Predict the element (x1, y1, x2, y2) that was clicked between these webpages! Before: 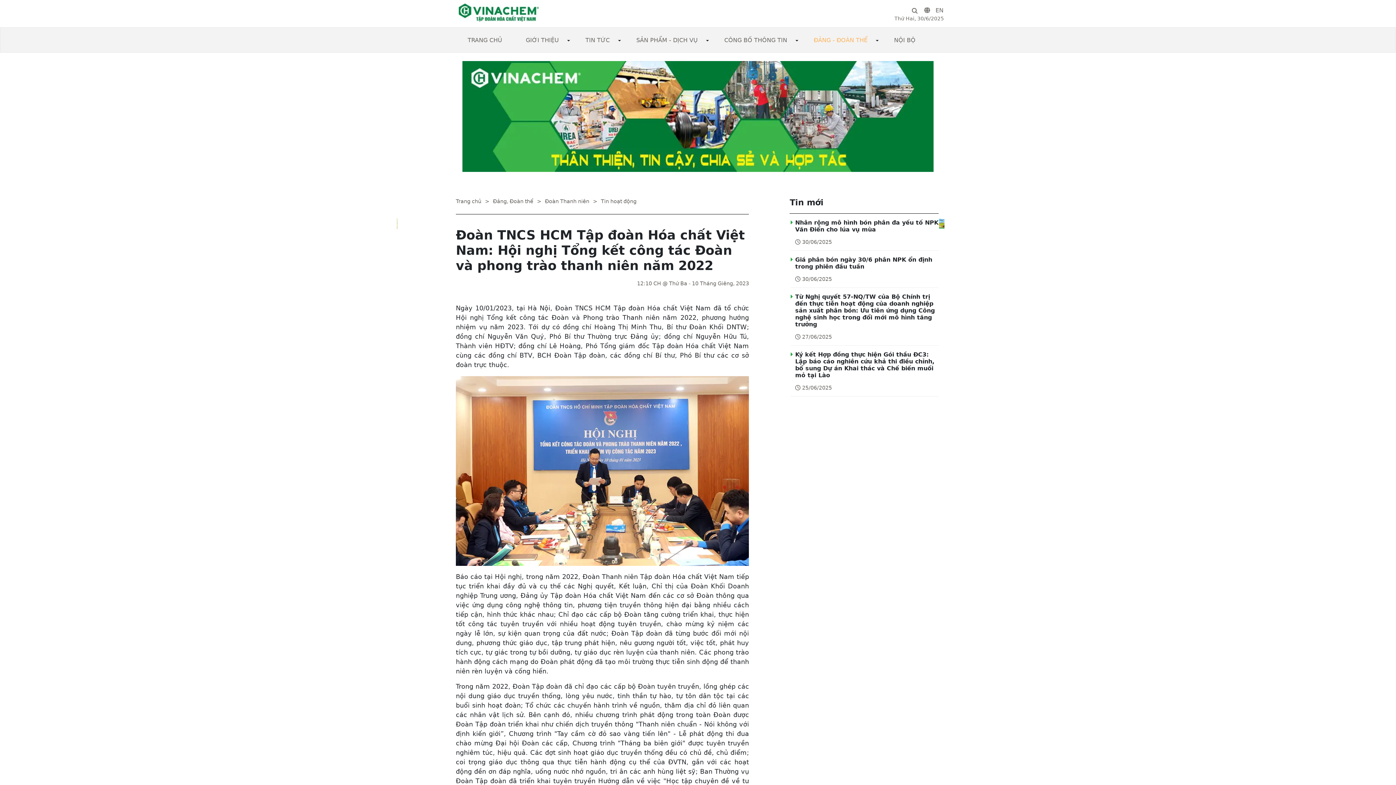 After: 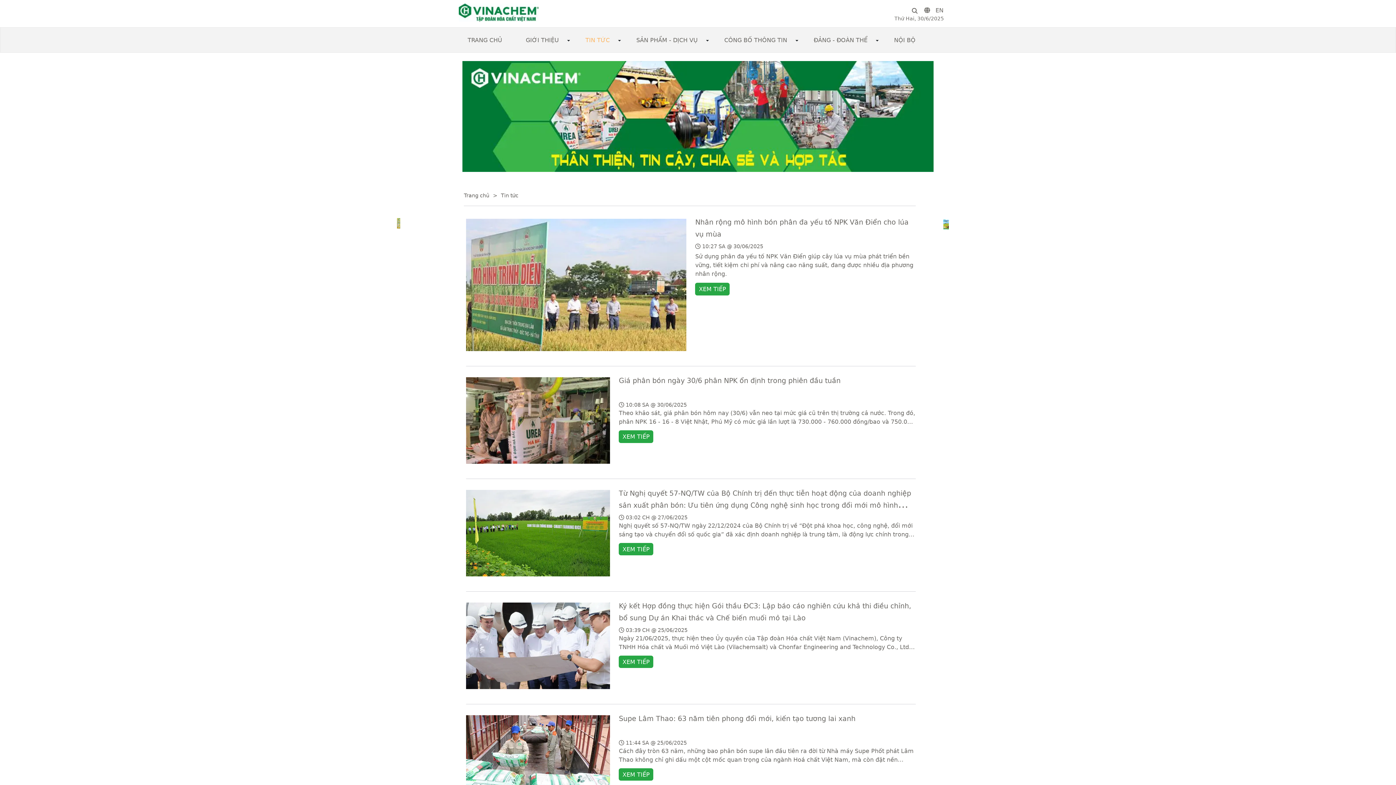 Action: bbox: (577, 27, 618, 53) label: TIN TỨC